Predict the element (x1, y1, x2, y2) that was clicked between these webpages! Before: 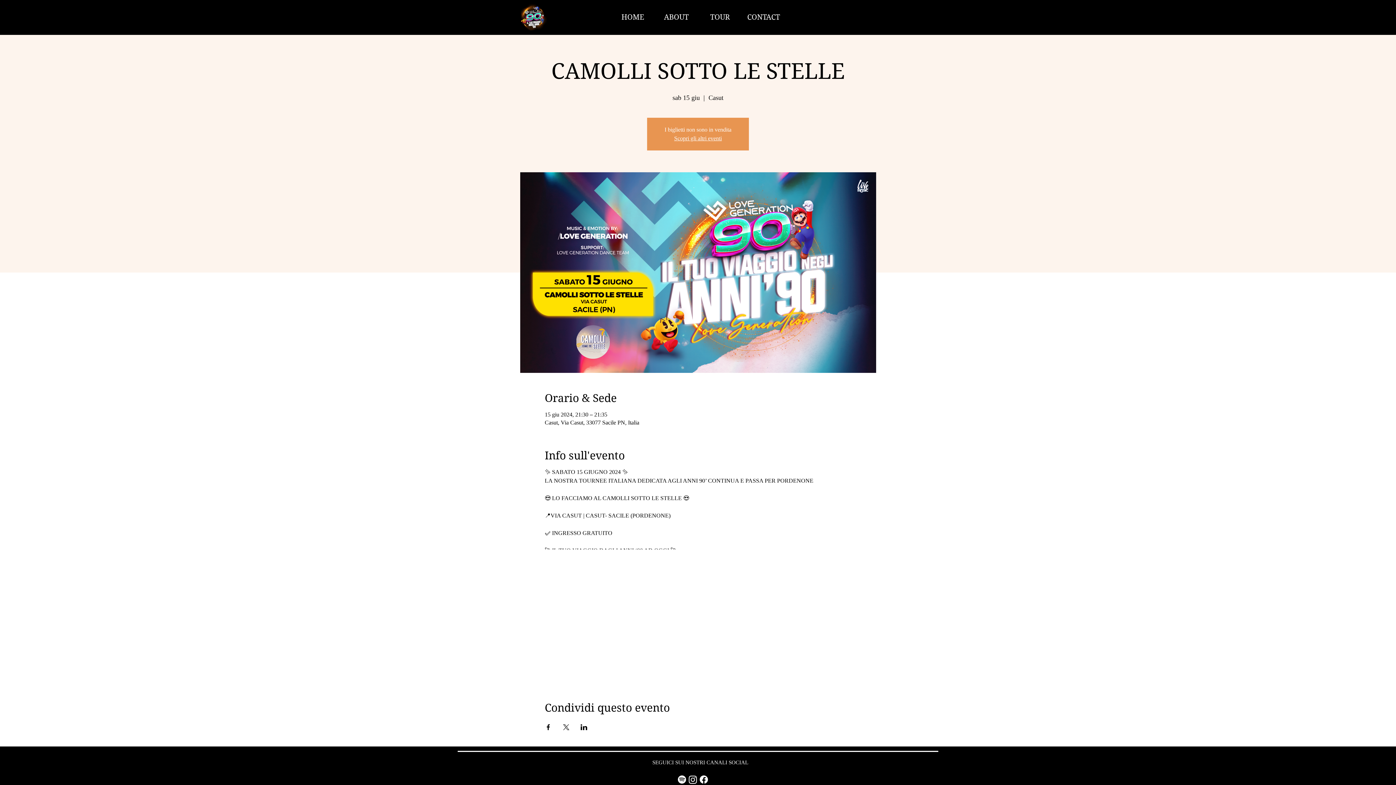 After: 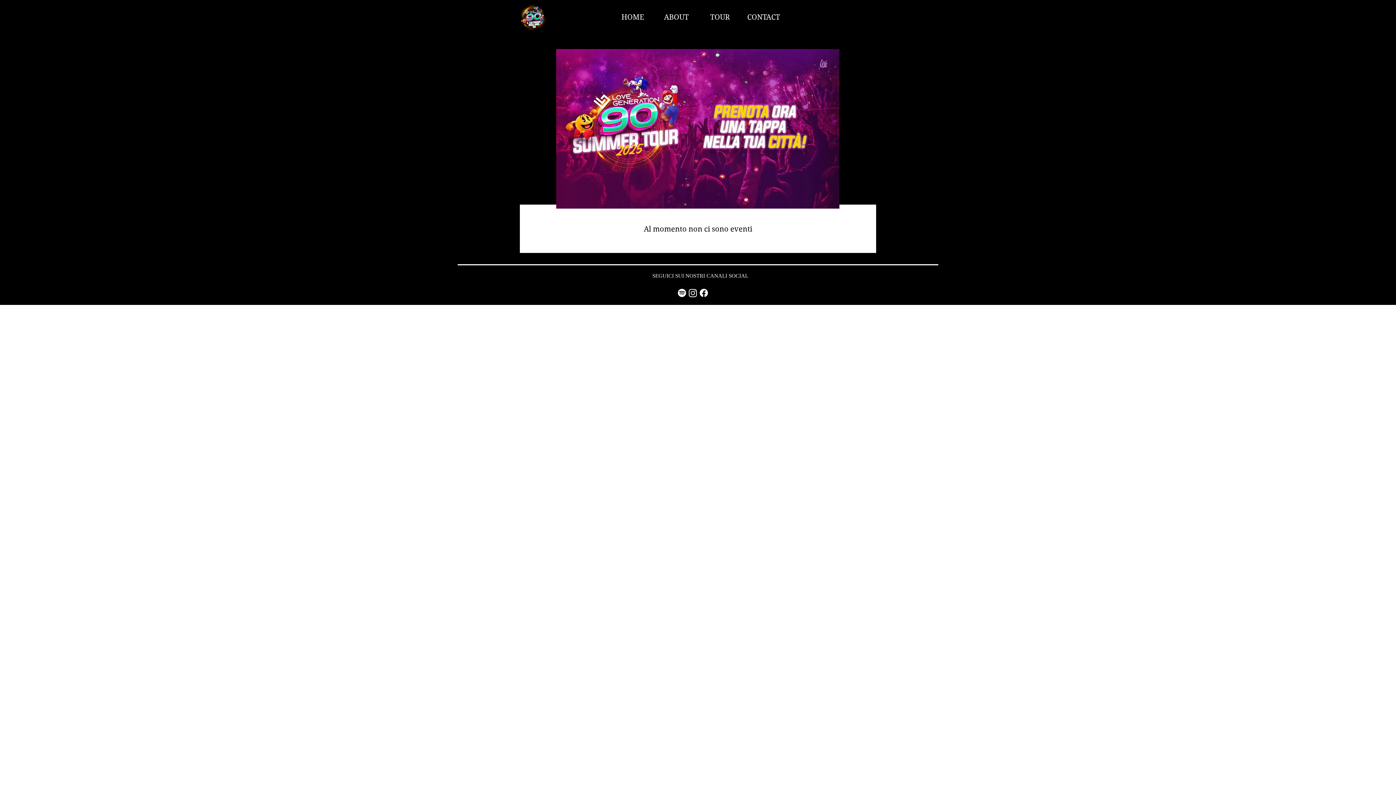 Action: label: Scopri gli altri eventi bbox: (674, 135, 722, 141)